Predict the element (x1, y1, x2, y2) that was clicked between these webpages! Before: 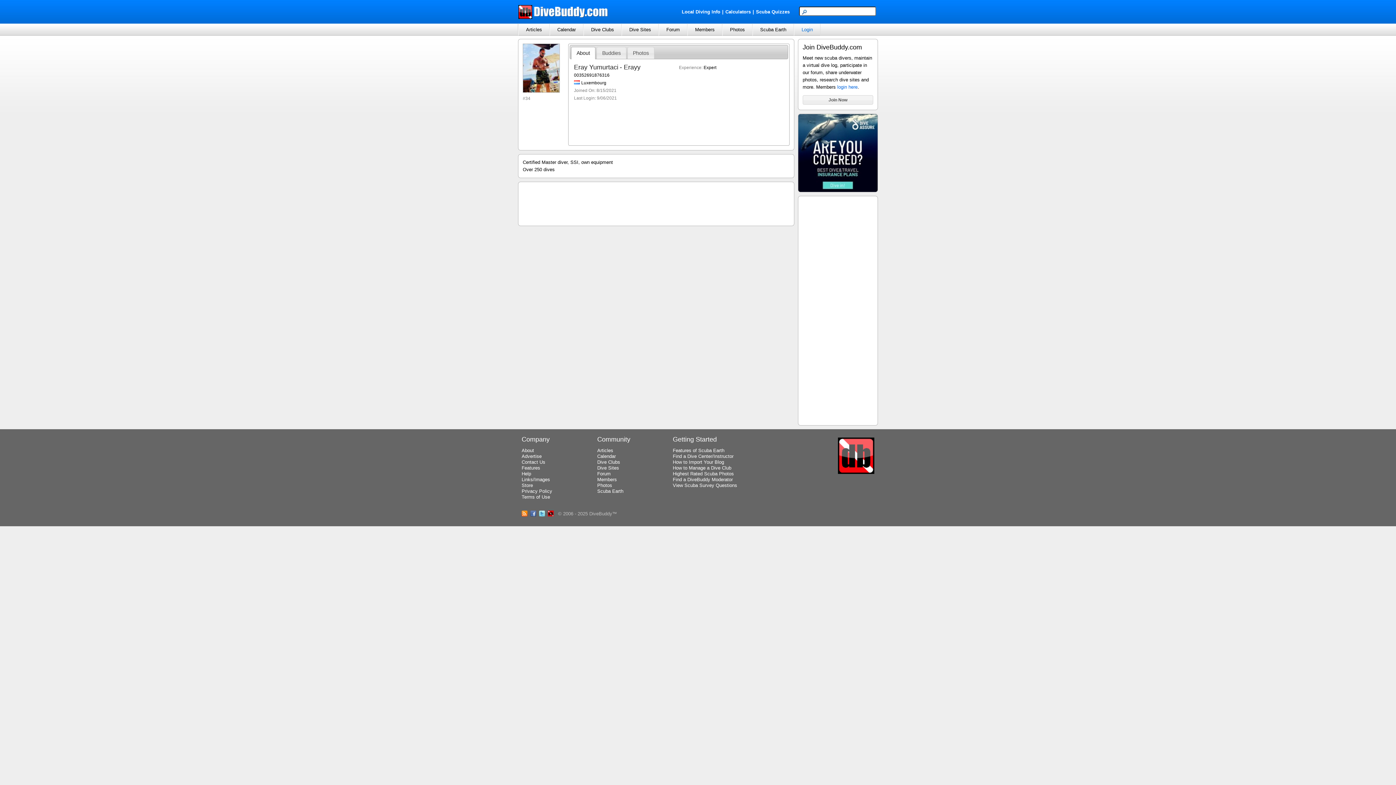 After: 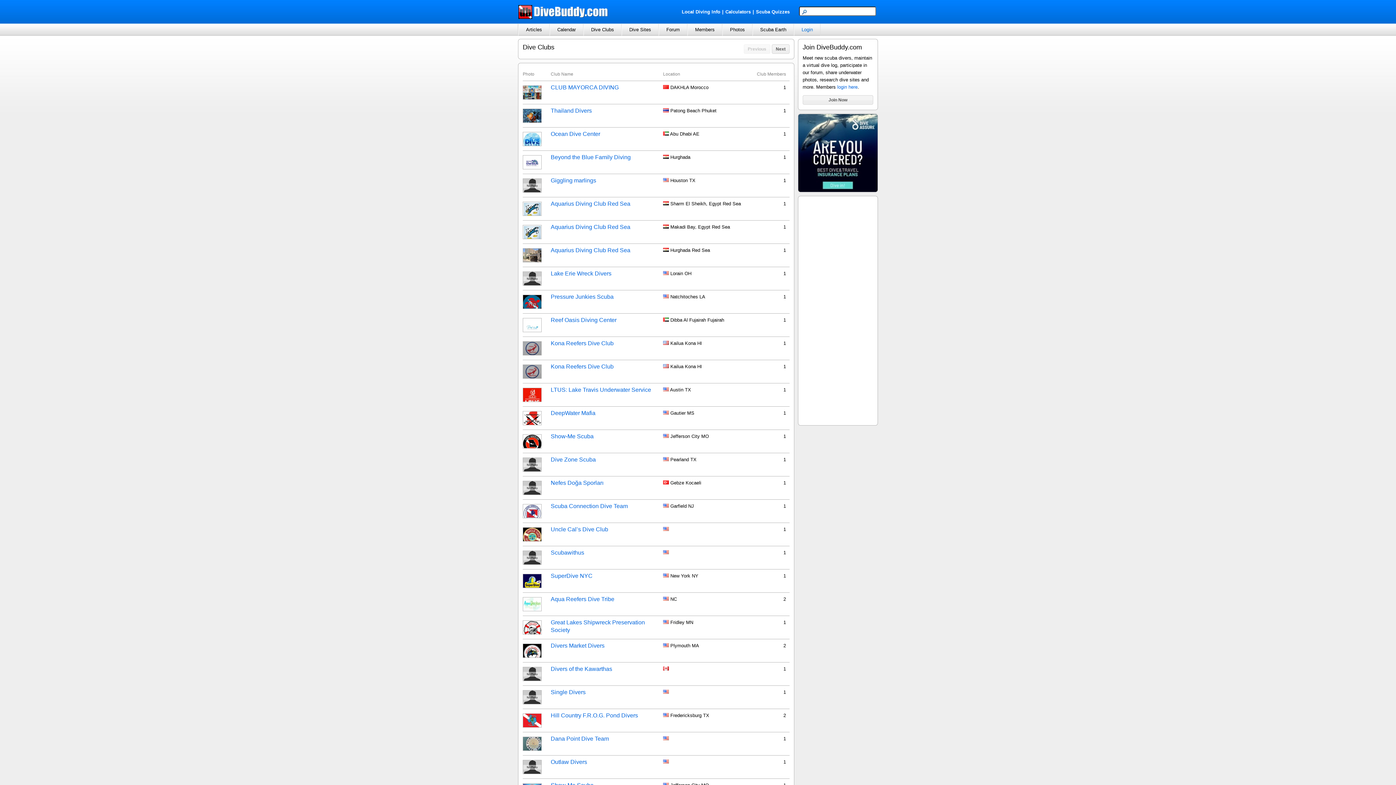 Action: label: Dive Clubs bbox: (597, 459, 625, 465)